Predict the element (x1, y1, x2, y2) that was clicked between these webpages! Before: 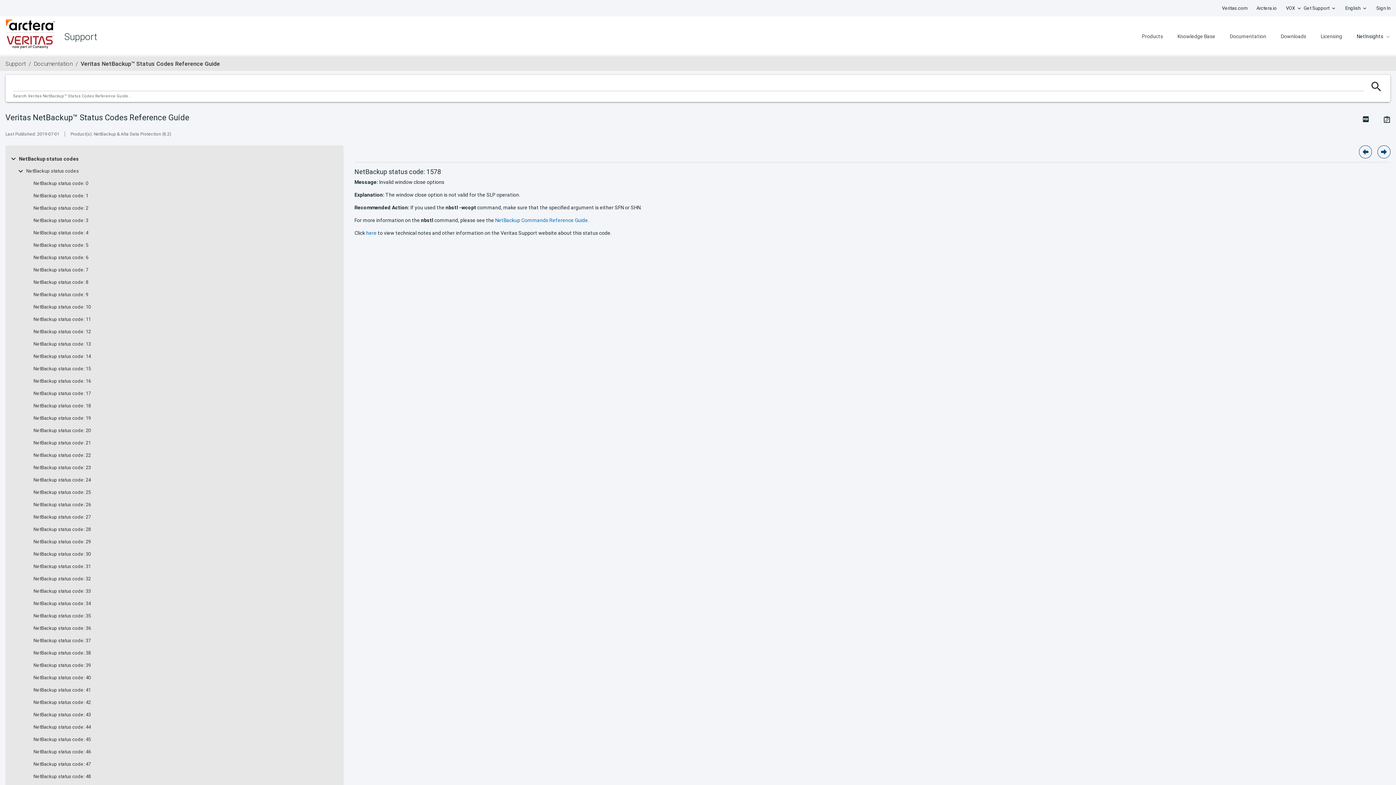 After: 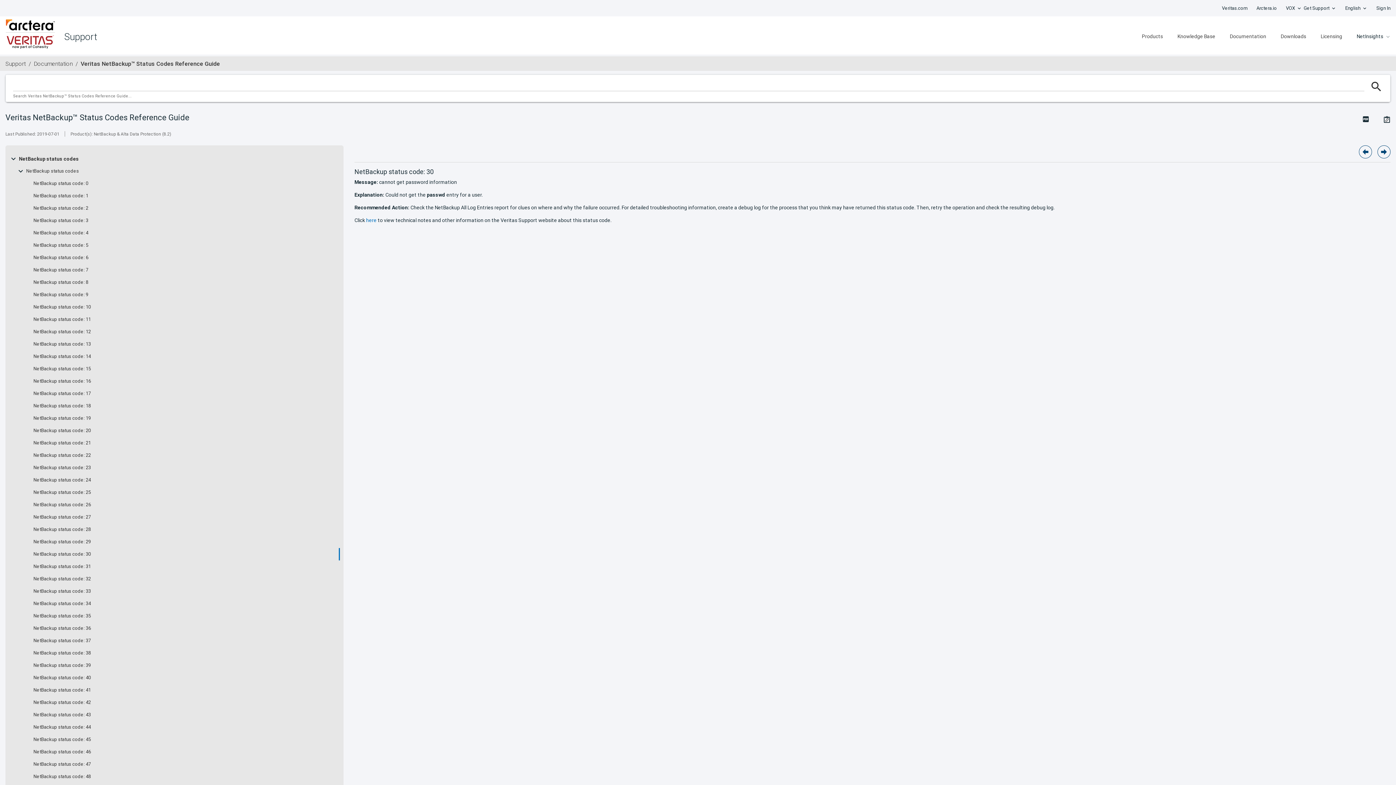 Action: bbox: (33, 551, 90, 557) label: NetBackup status code: 30